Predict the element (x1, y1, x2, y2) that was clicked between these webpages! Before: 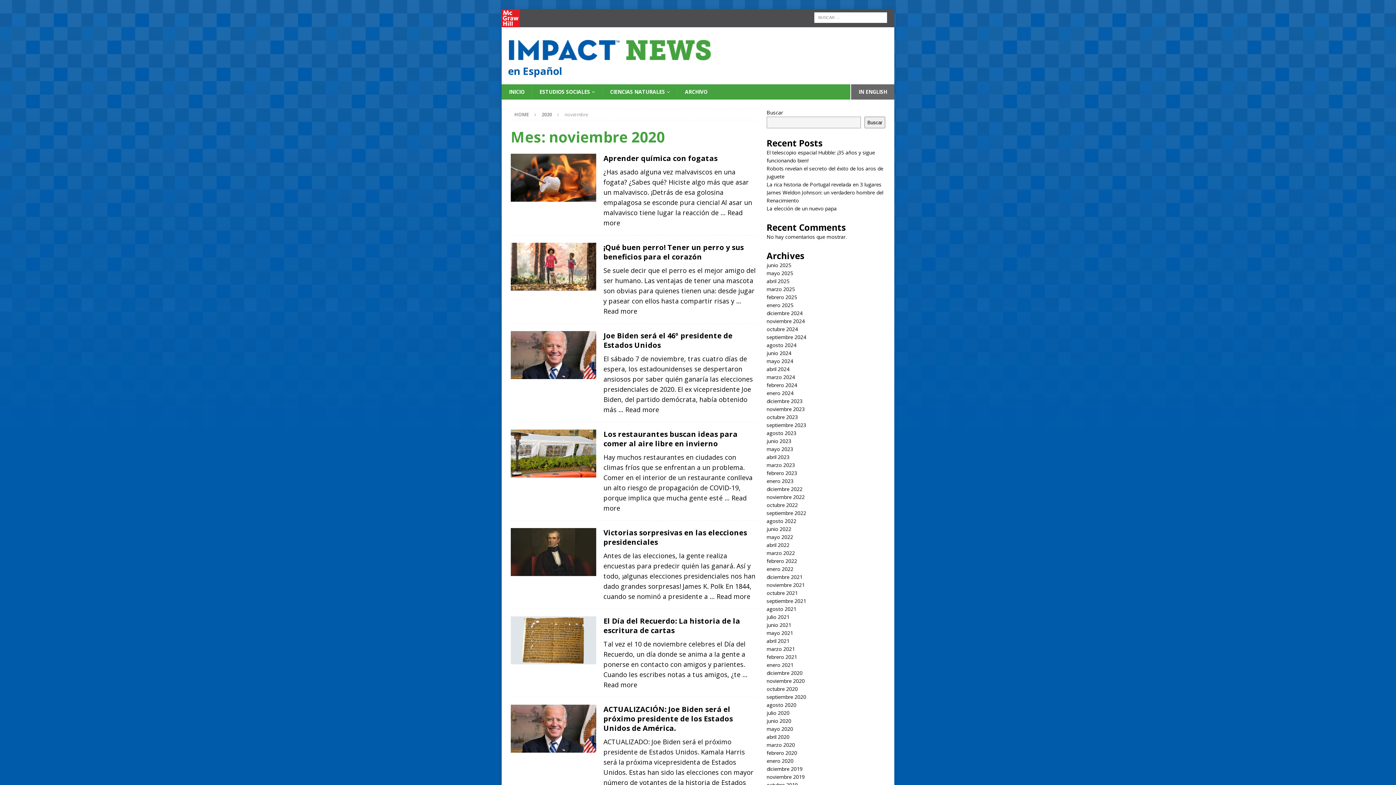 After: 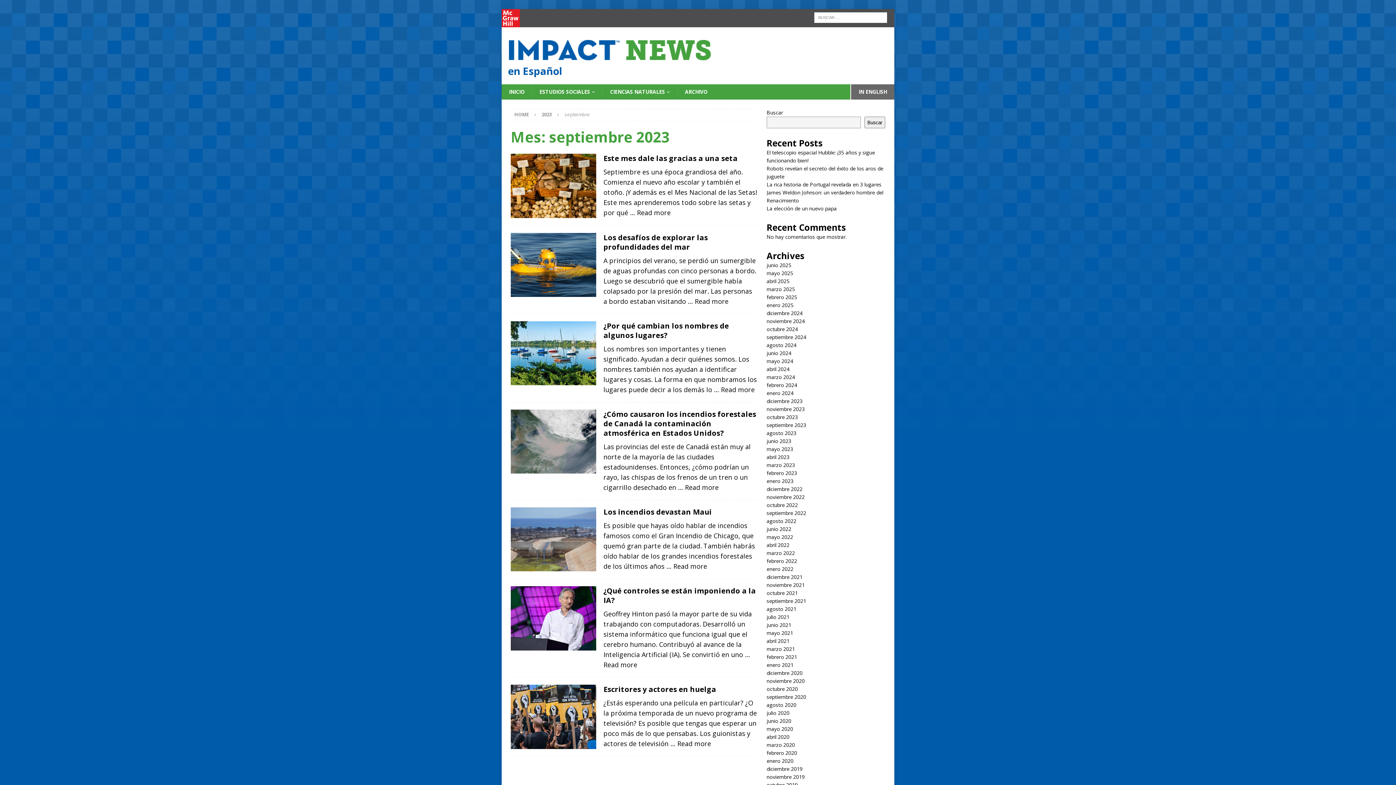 Action: bbox: (766, 421, 806, 428) label: septiembre 2023